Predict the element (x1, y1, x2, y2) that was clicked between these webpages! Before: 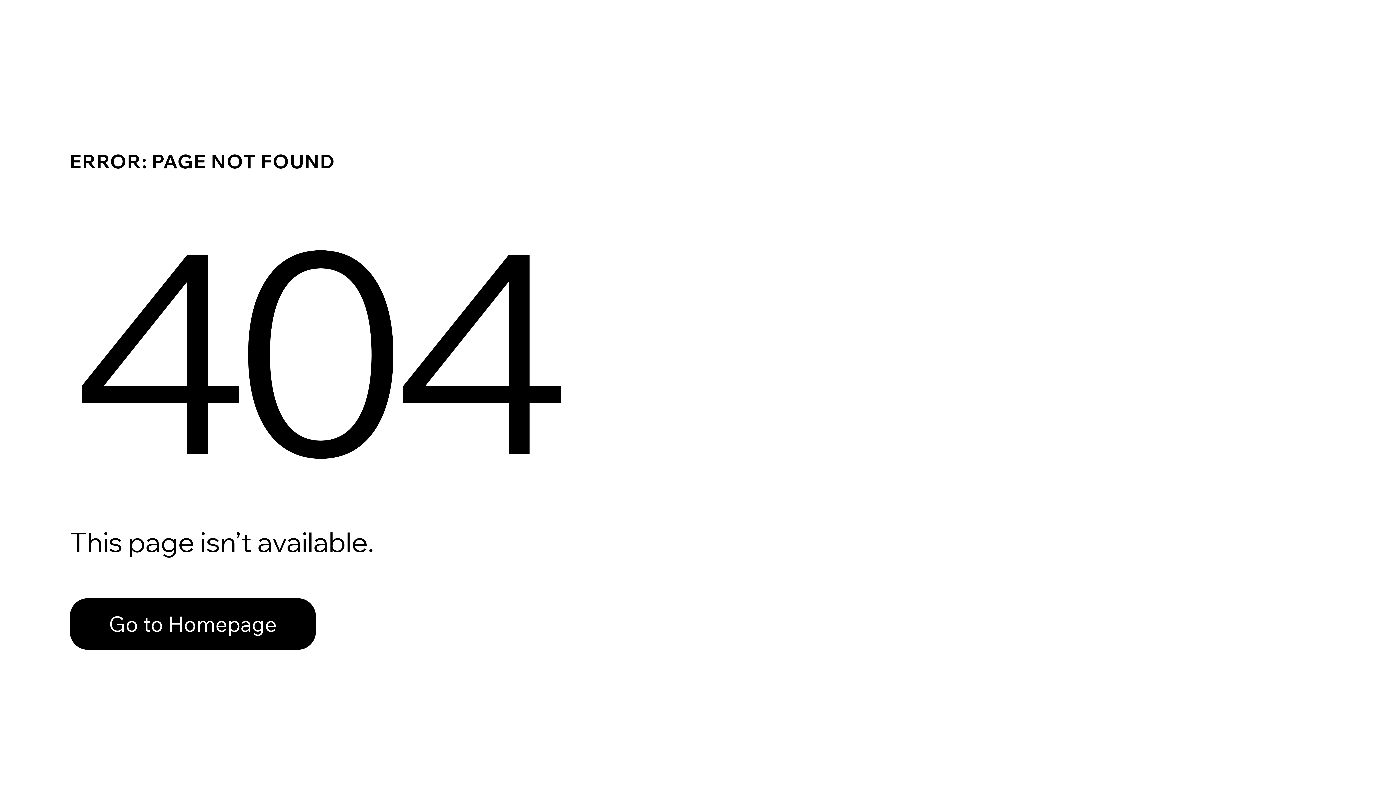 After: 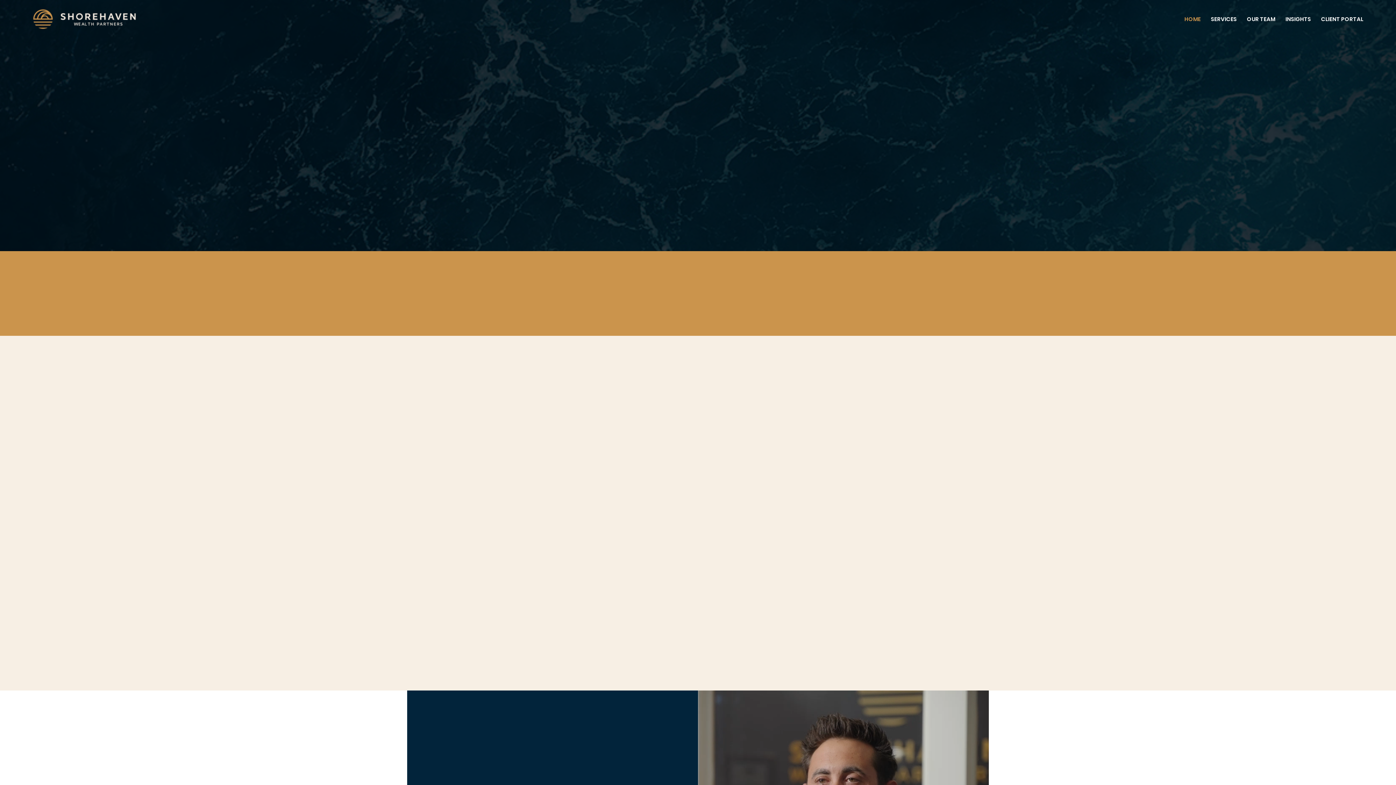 Action: bbox: (69, 582, 768, 659) label: Go to Homepage